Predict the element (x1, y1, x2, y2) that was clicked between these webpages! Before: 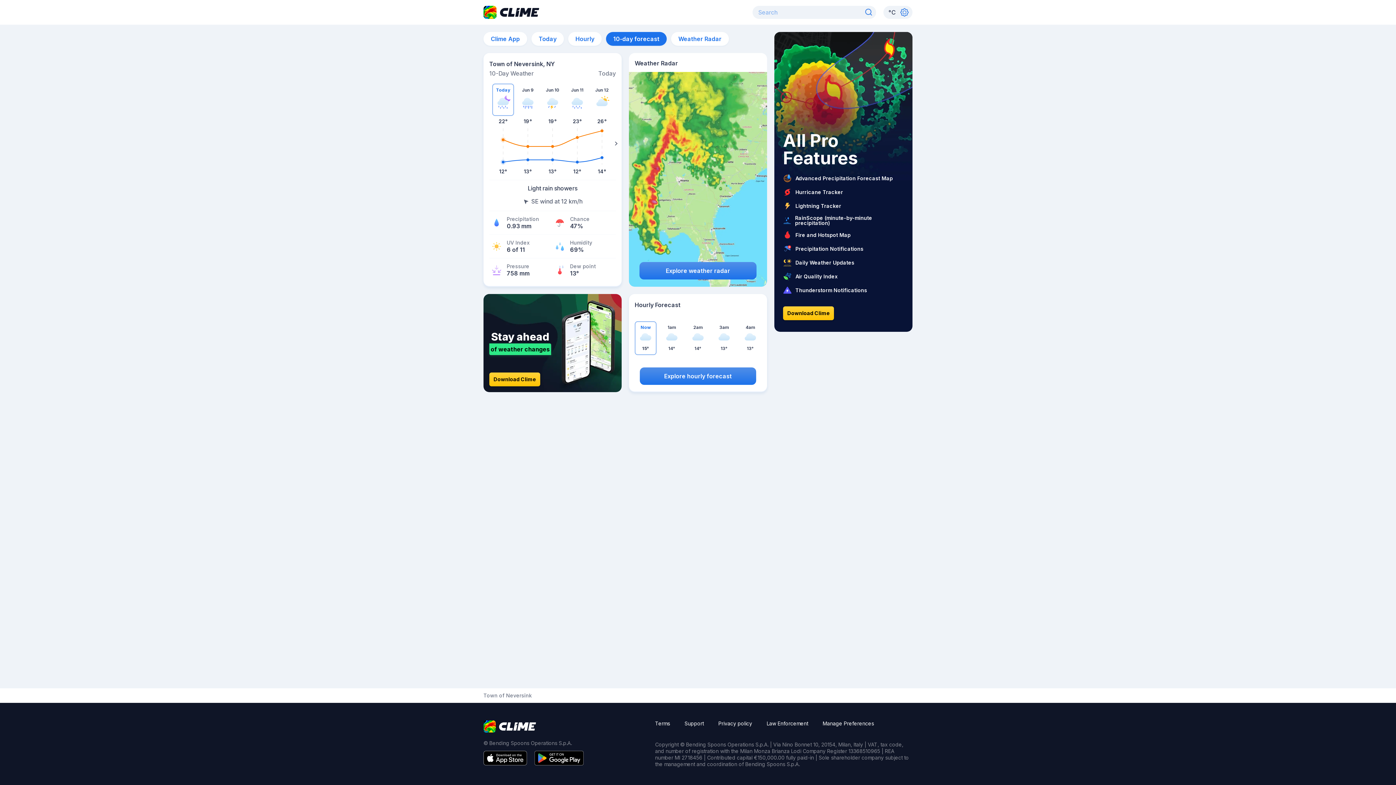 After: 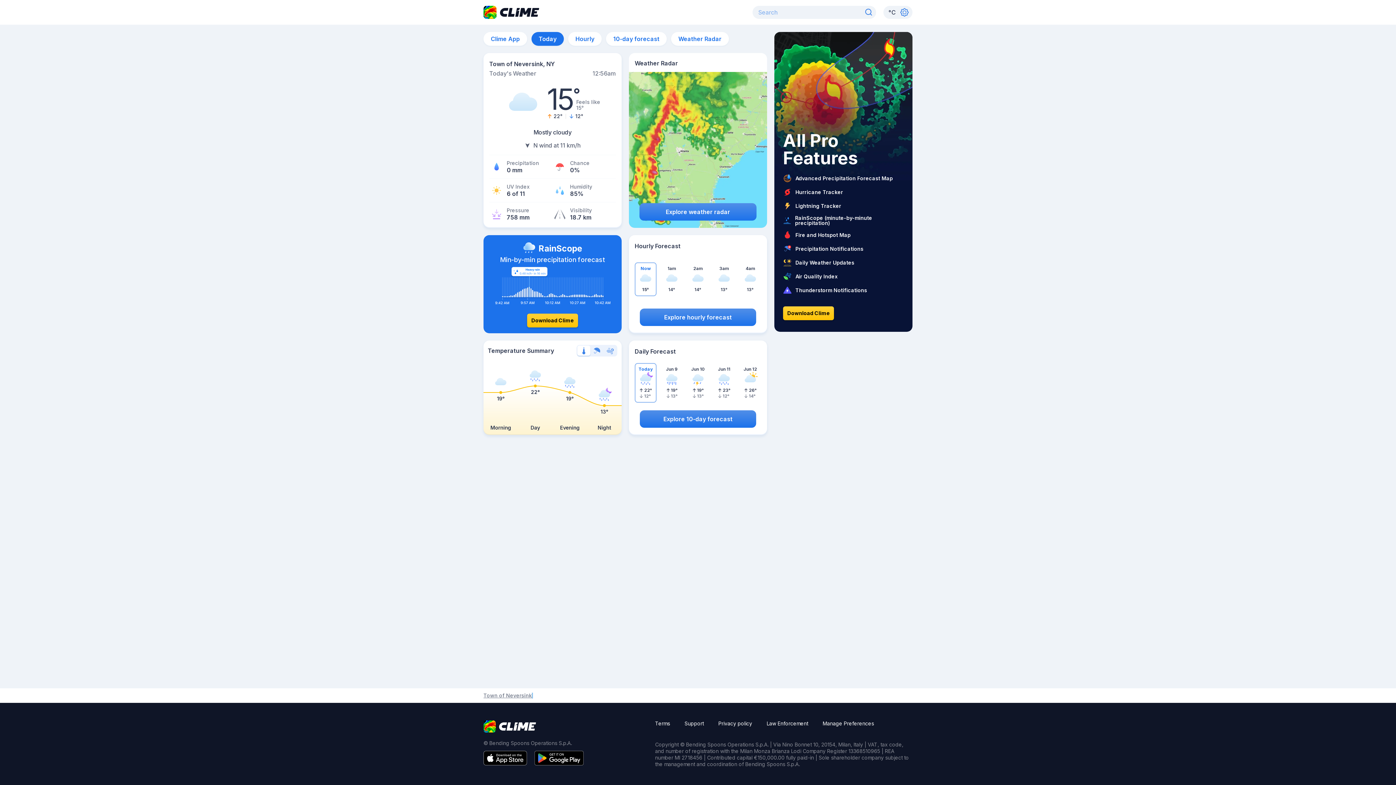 Action: bbox: (483, 693, 532, 698) label: Town of Neversink